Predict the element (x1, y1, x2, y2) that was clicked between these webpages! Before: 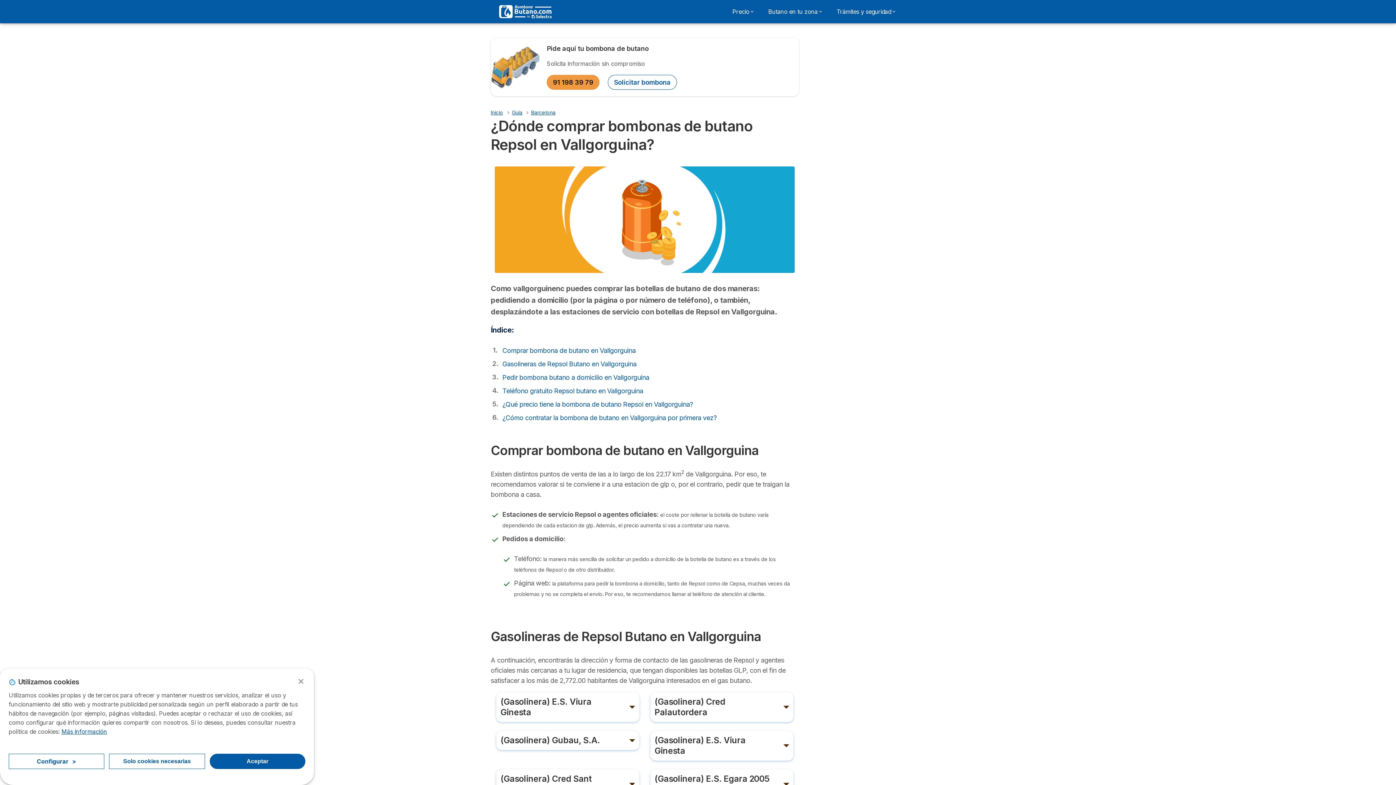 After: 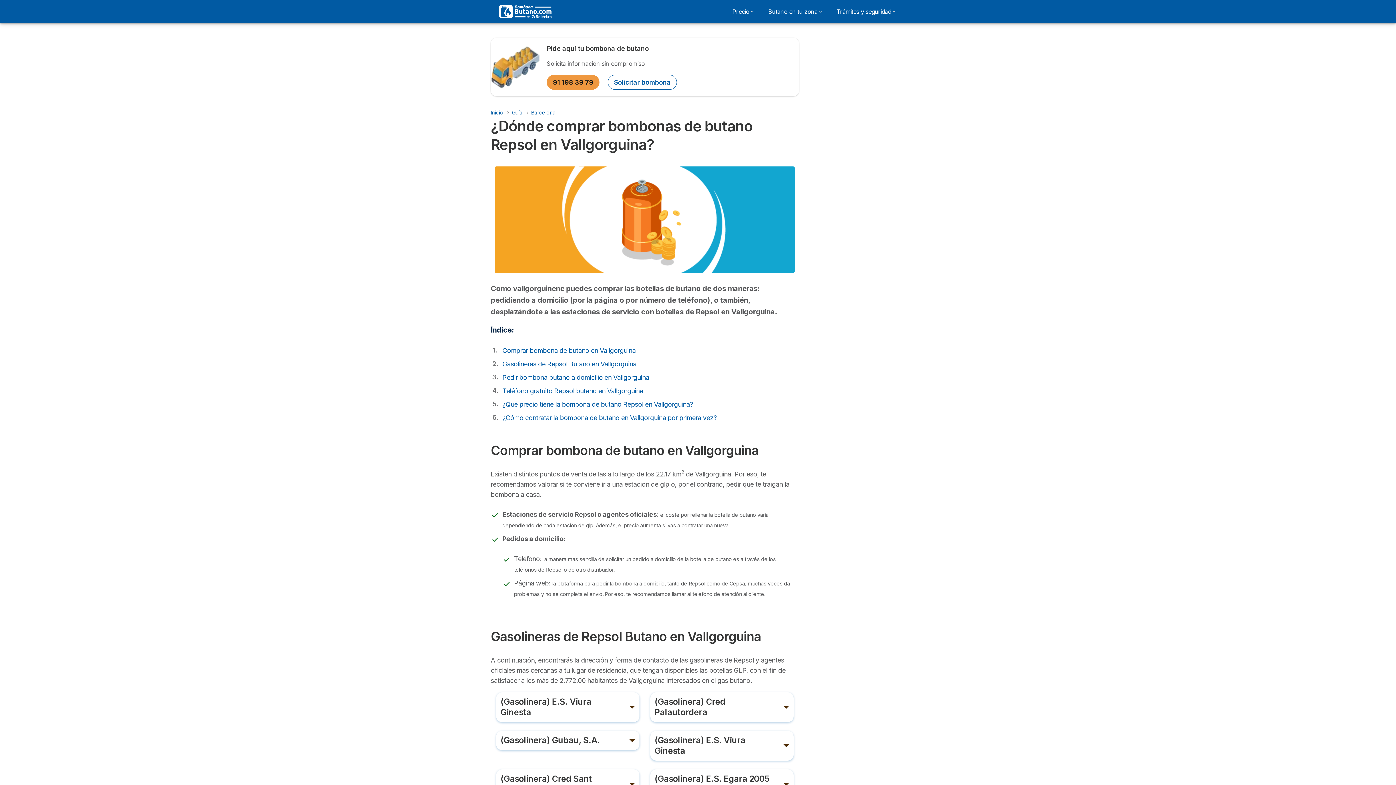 Action: bbox: (296, 677, 305, 686) label: Close